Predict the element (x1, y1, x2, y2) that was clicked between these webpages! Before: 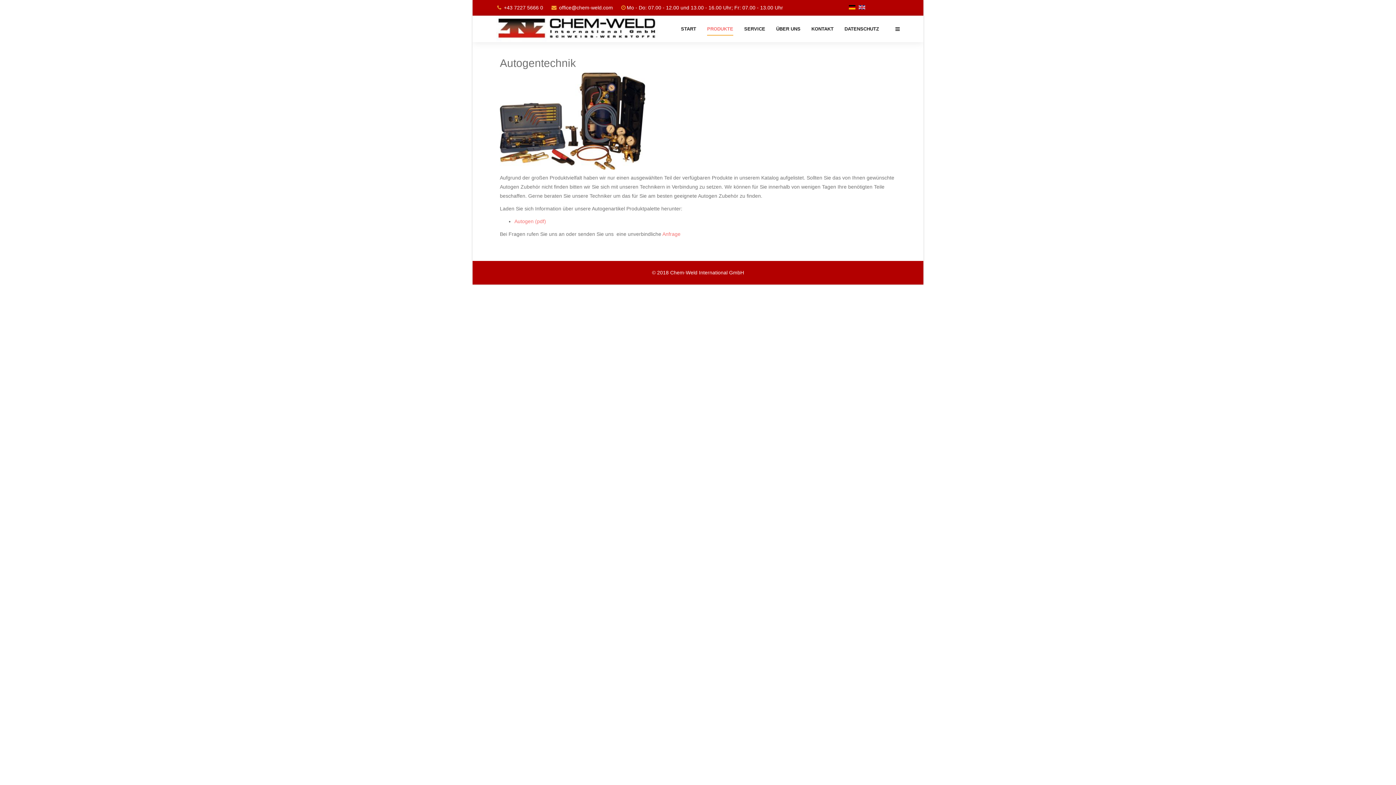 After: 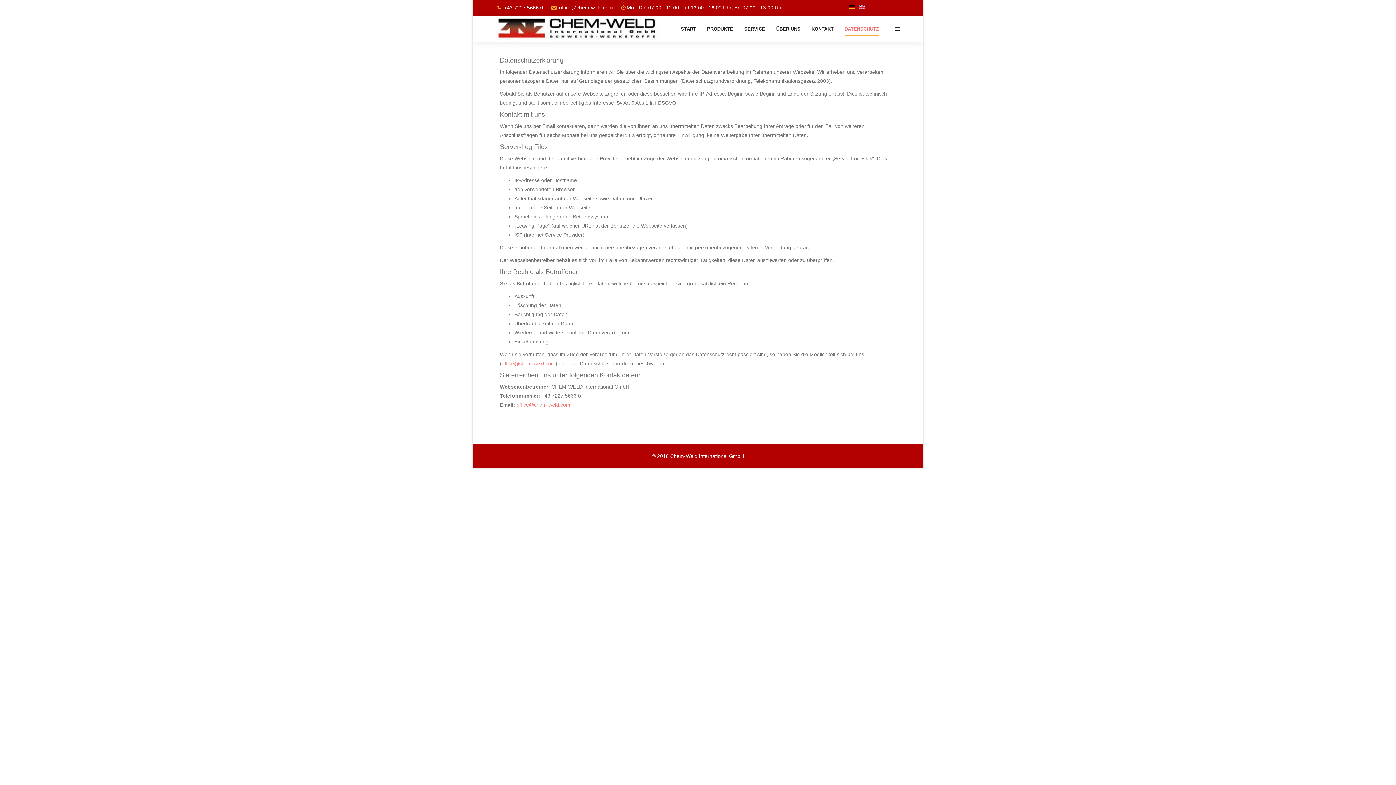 Action: bbox: (844, 16, 879, 42) label: DATENSCHUTZ